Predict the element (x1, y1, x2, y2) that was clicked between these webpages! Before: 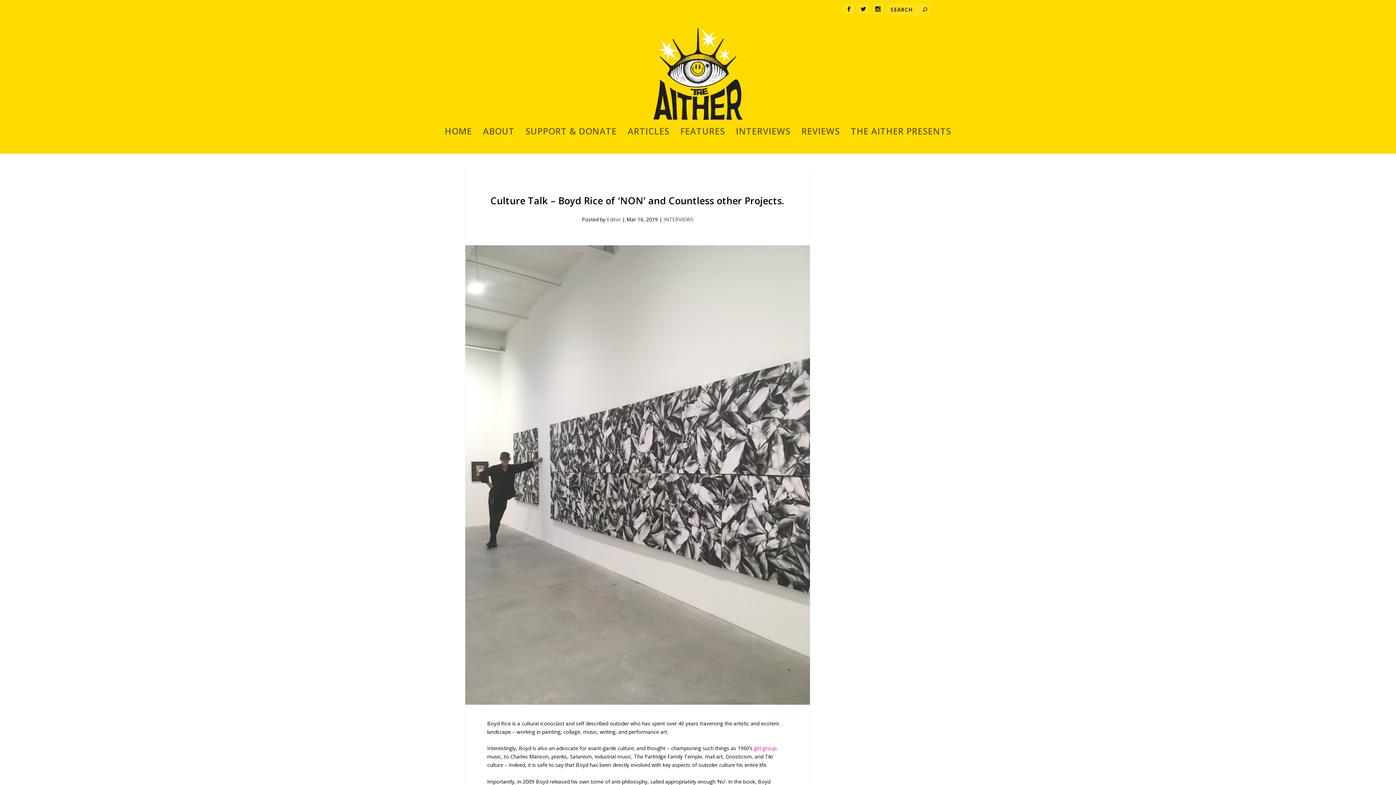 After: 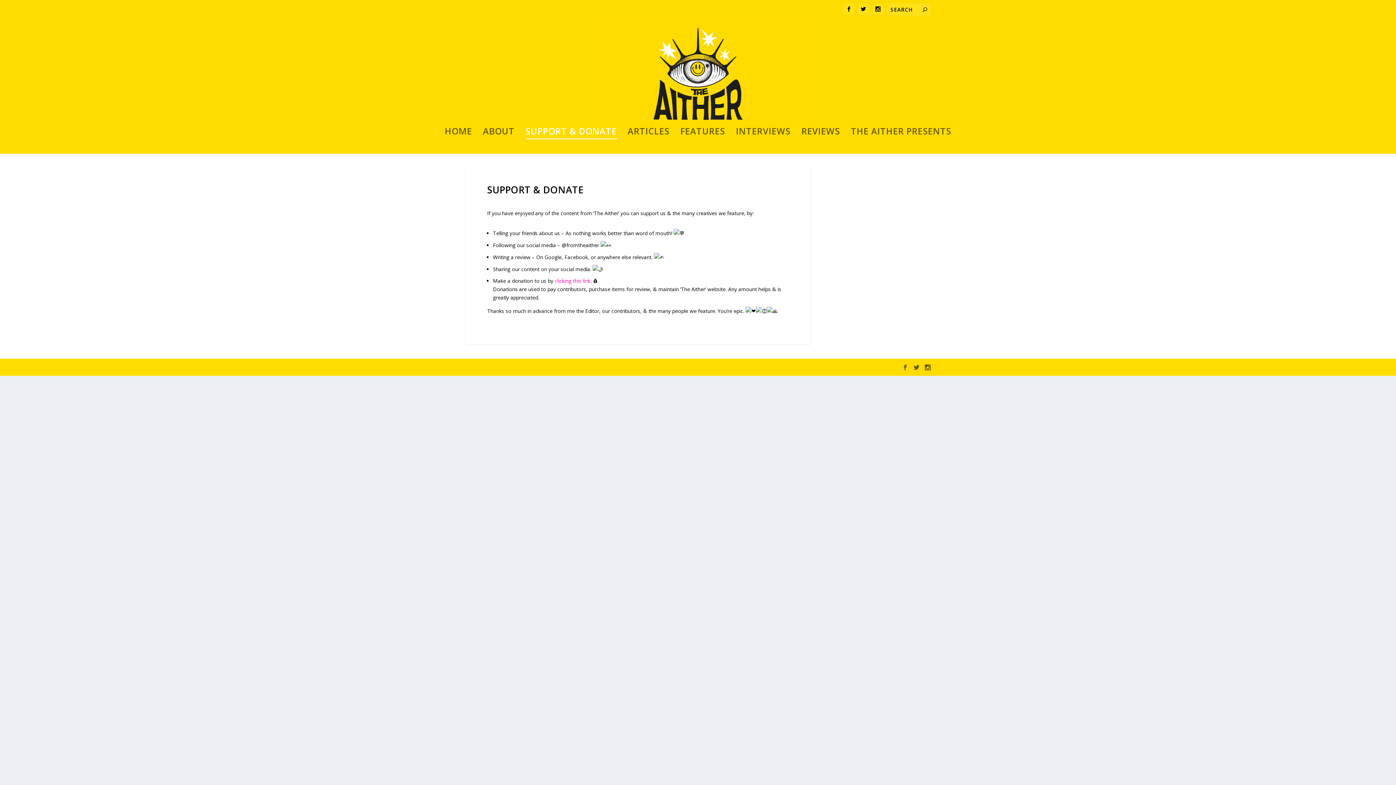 Action: label: SUPPORT & DONATE bbox: (525, 128, 616, 153)